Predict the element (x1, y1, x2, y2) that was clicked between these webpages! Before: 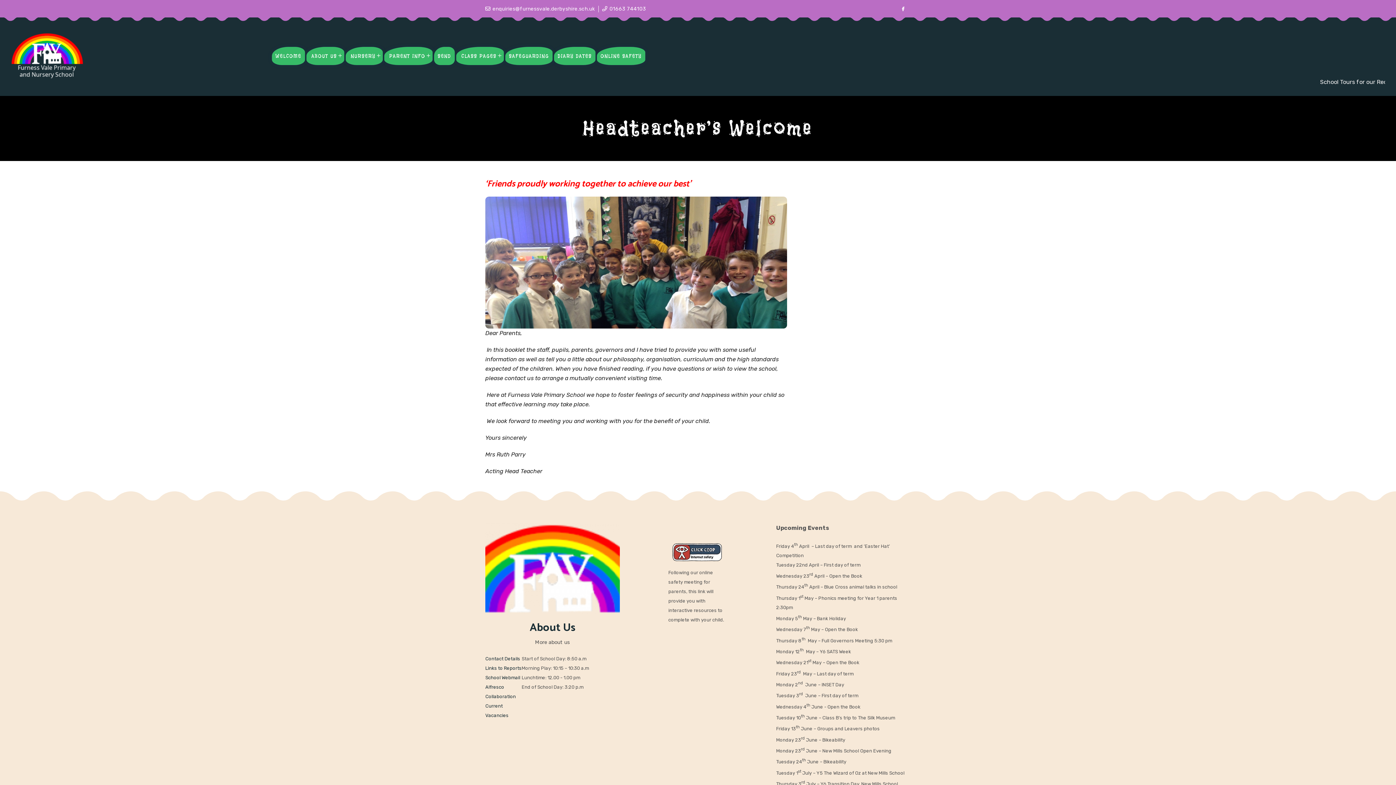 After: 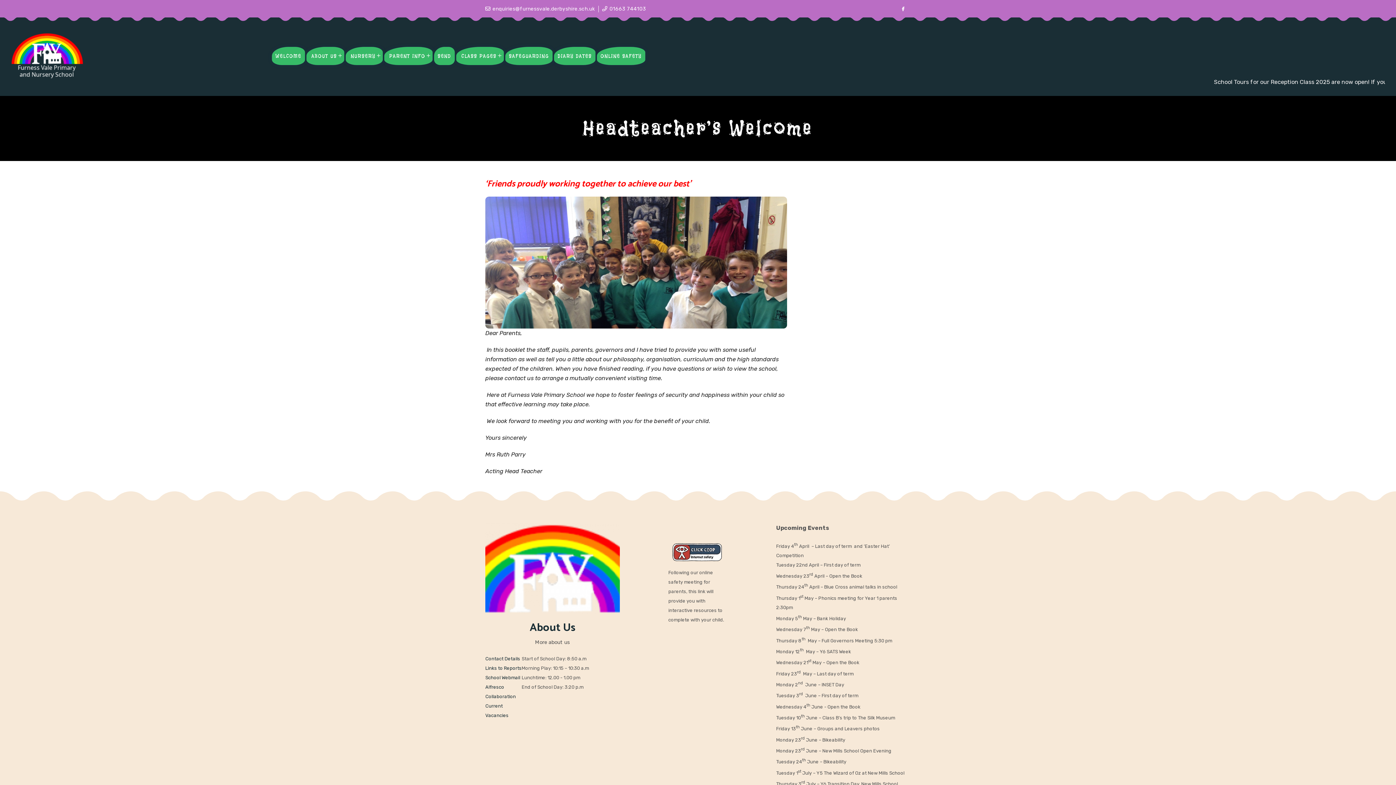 Action: bbox: (668, 540, 727, 566)